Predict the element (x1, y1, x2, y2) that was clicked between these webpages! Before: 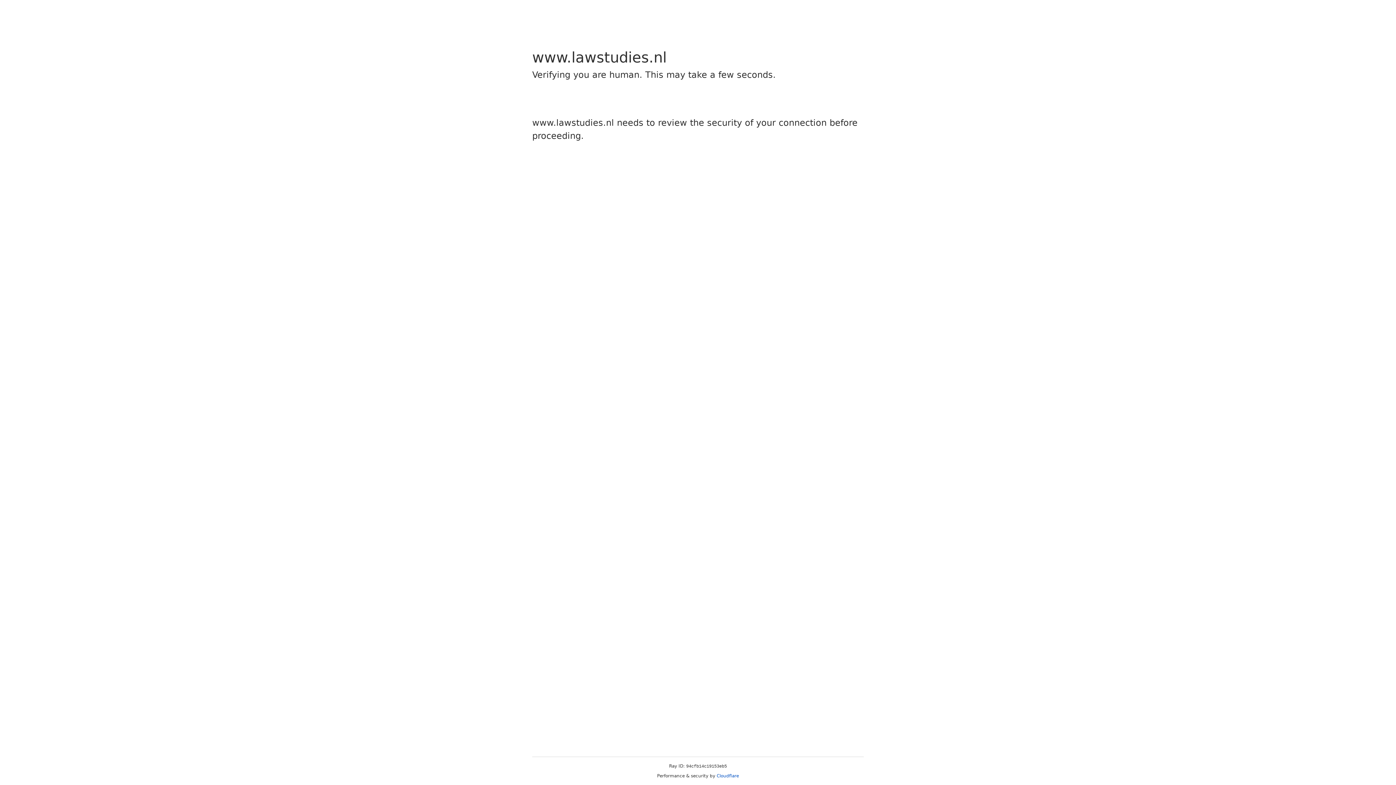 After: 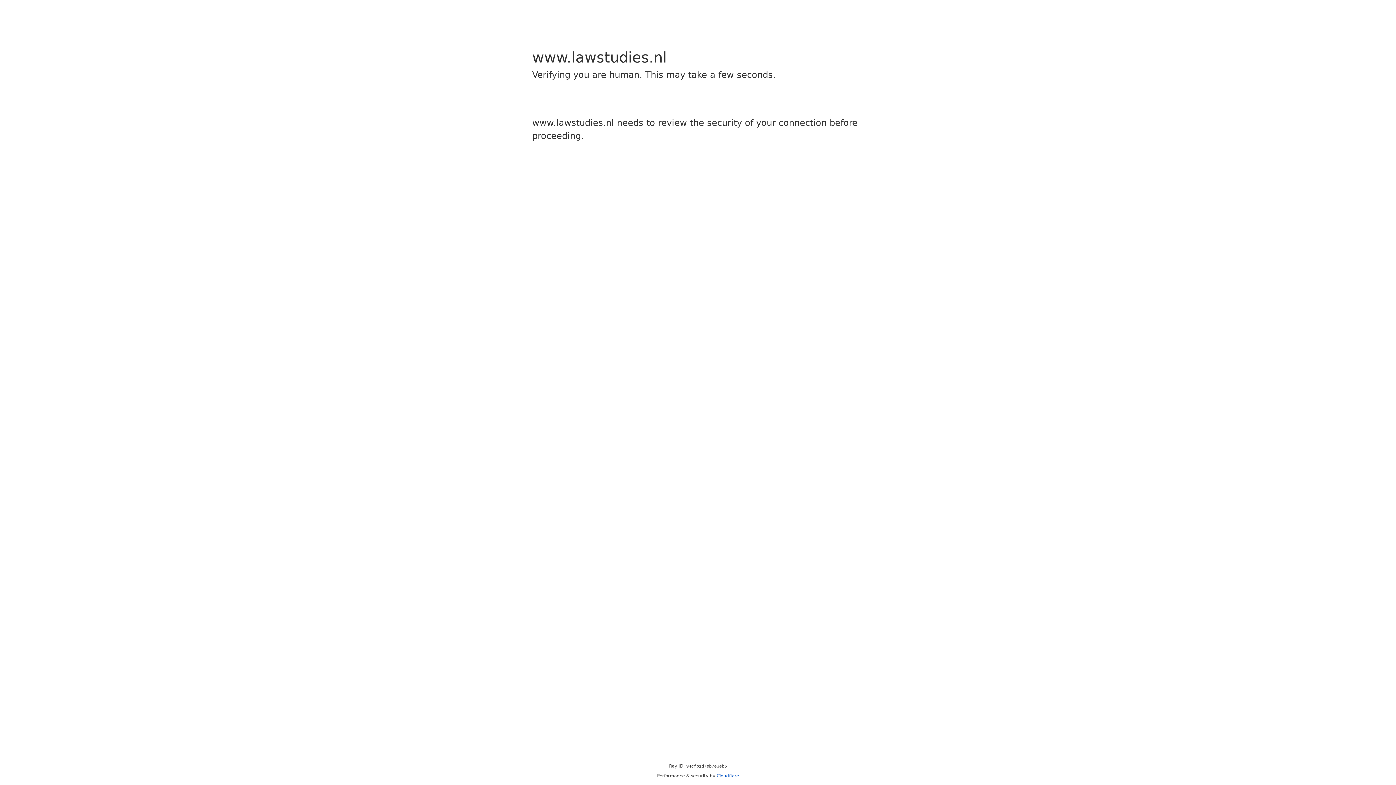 Action: bbox: (716, 773, 739, 778) label: Cloudflare